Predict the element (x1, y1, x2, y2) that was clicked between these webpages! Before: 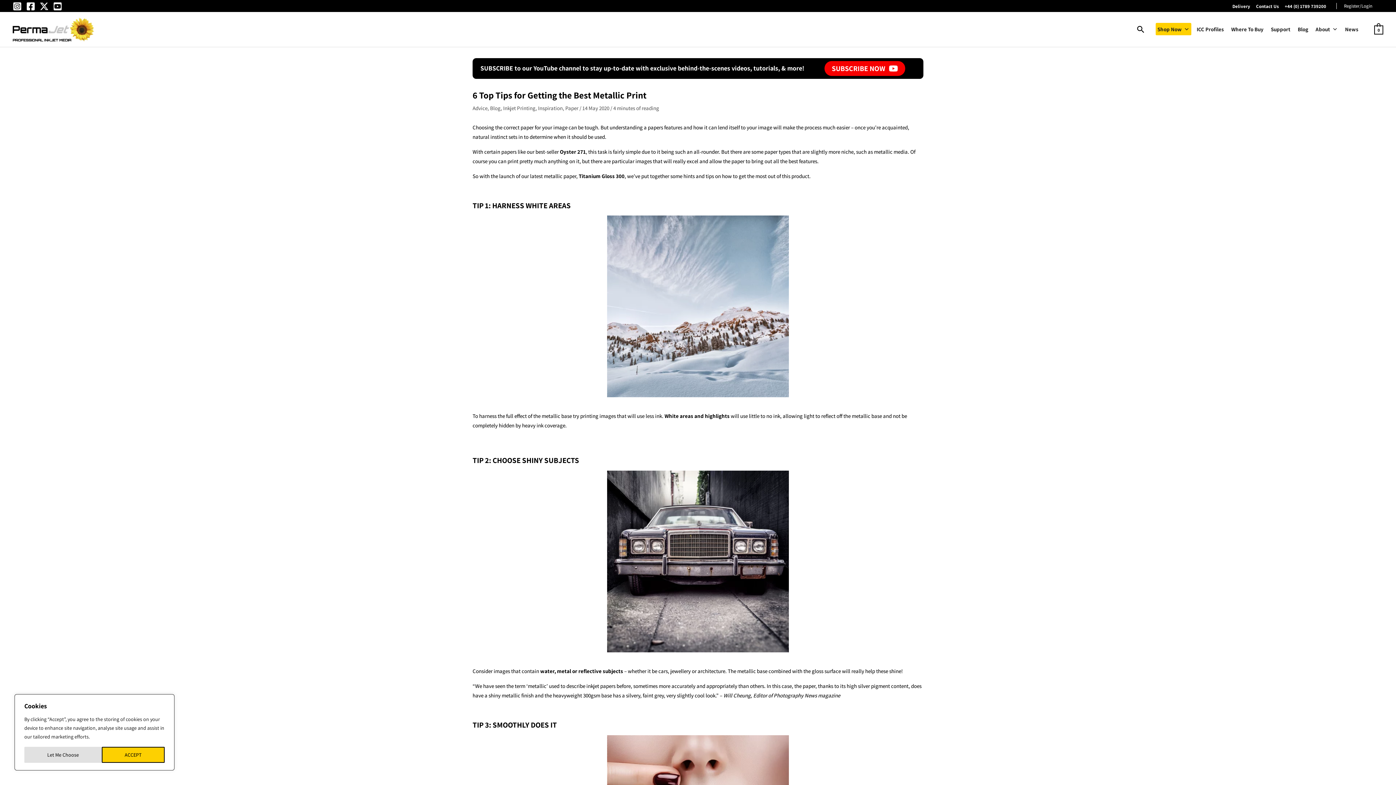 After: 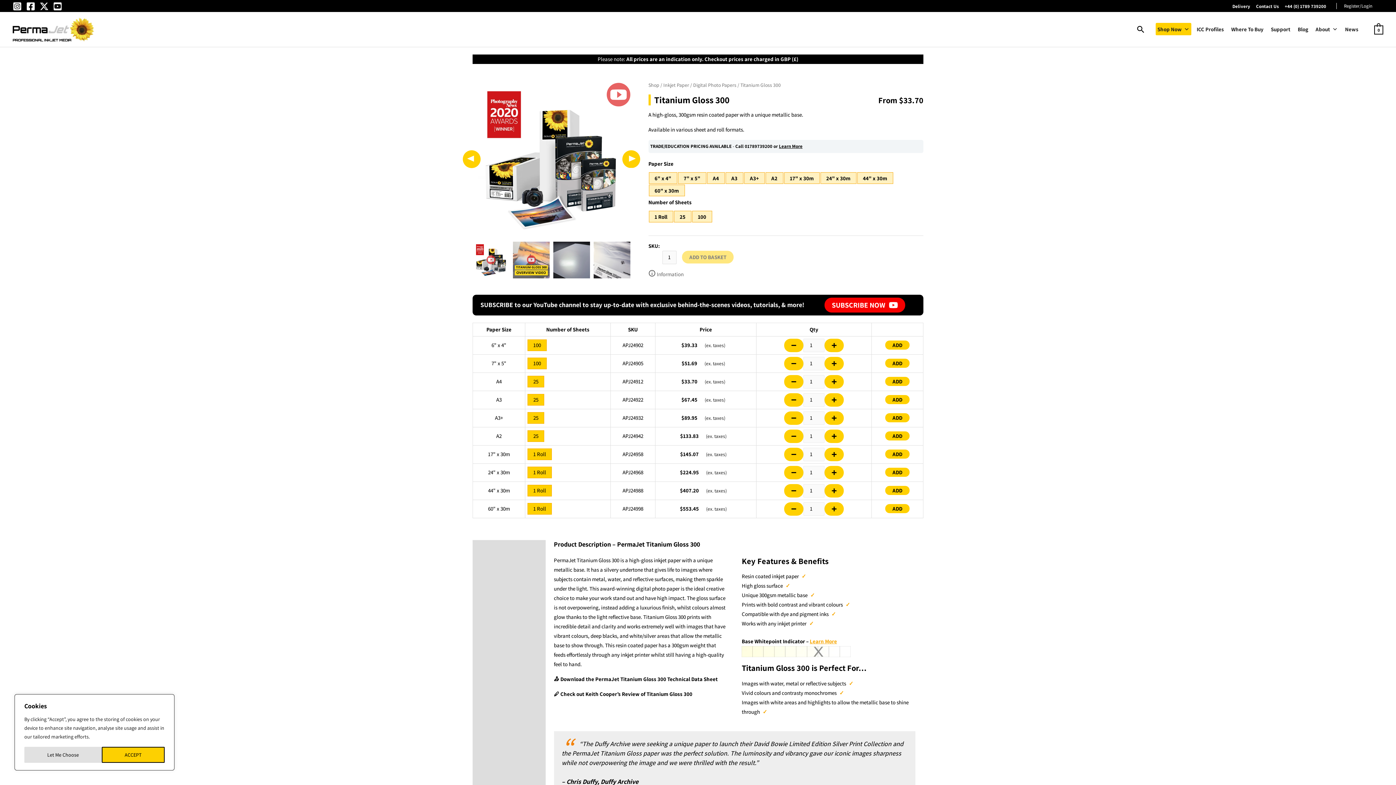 Action: label: Titanium Gloss 300 bbox: (578, 172, 624, 179)